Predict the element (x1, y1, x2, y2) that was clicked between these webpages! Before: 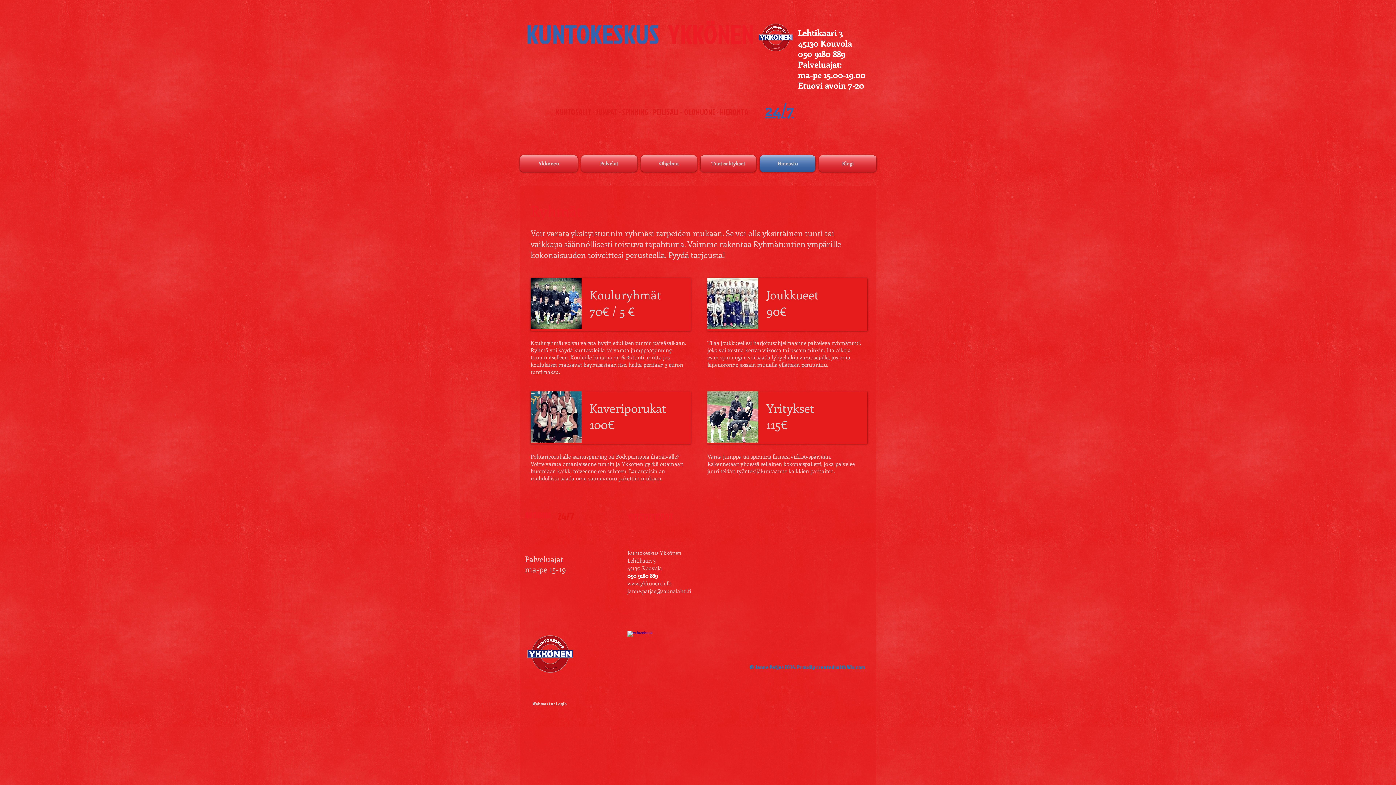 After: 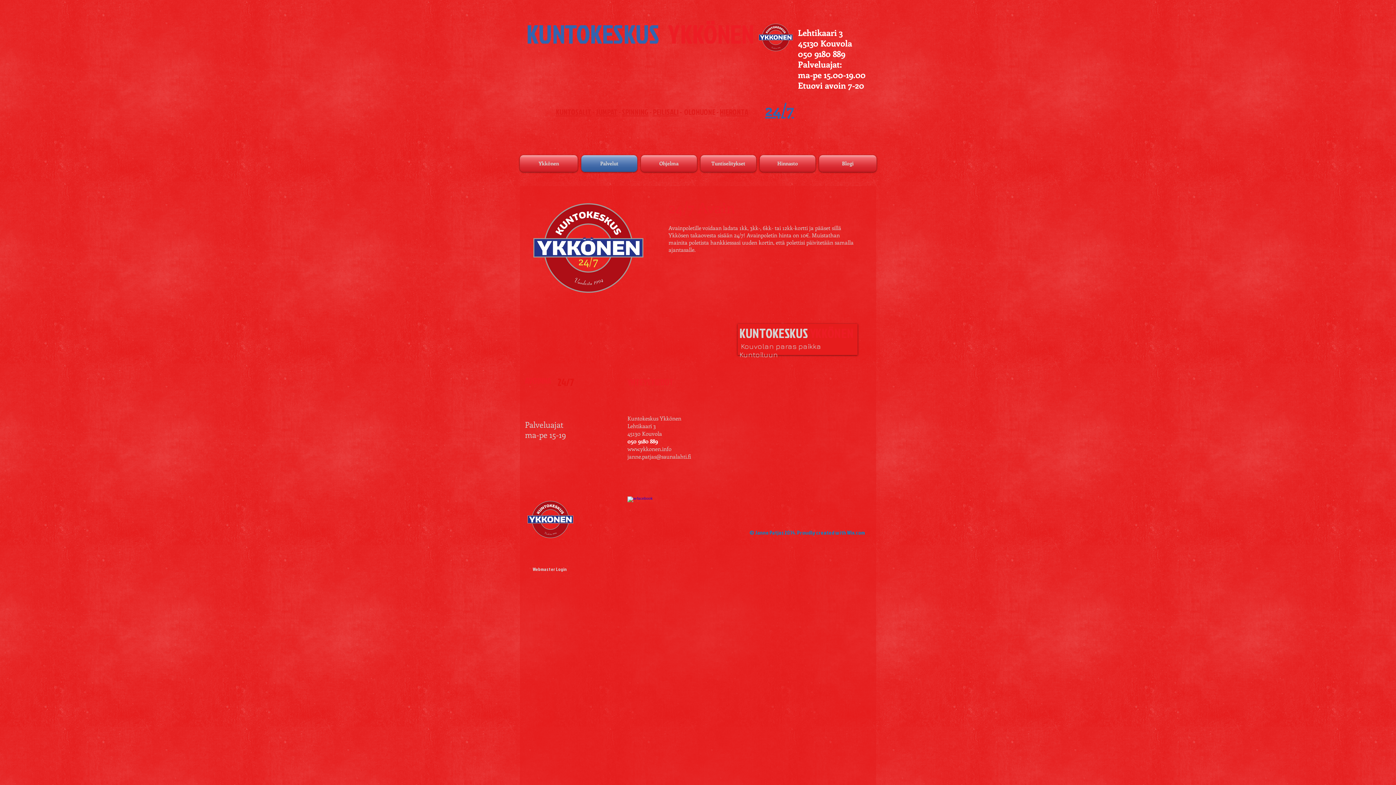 Action: bbox: (765, 99, 794, 120) label: 24/7